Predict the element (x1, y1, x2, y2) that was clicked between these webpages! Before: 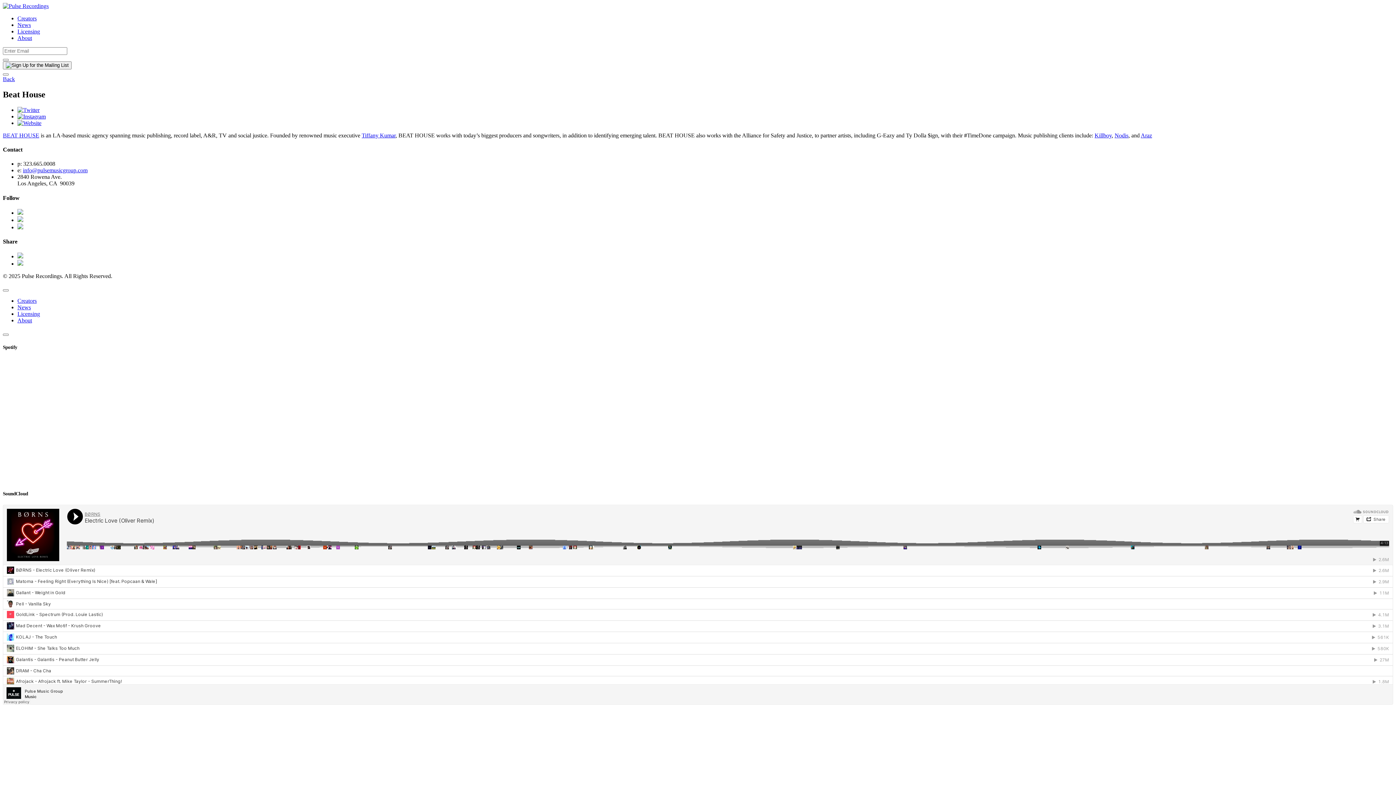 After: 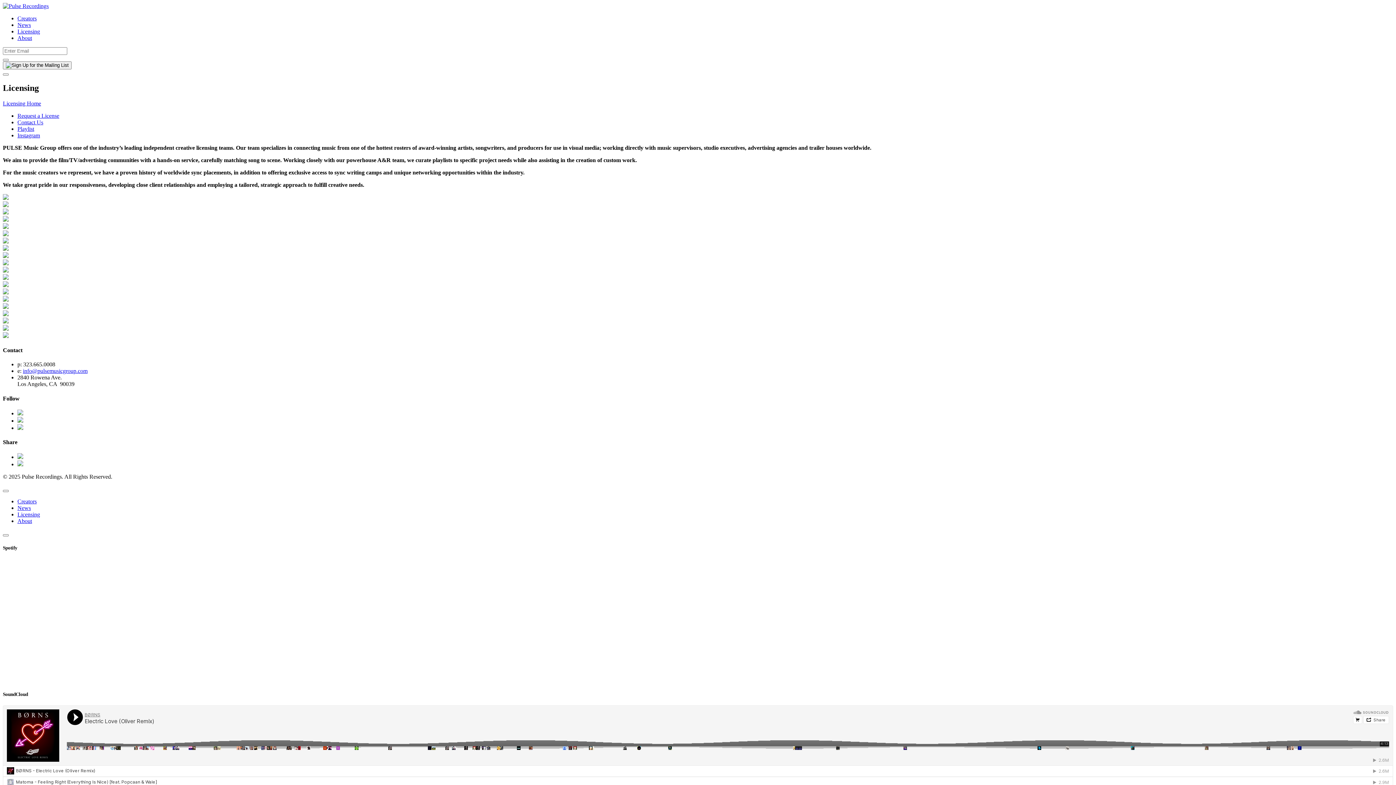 Action: bbox: (17, 311, 40, 317) label: Licensing